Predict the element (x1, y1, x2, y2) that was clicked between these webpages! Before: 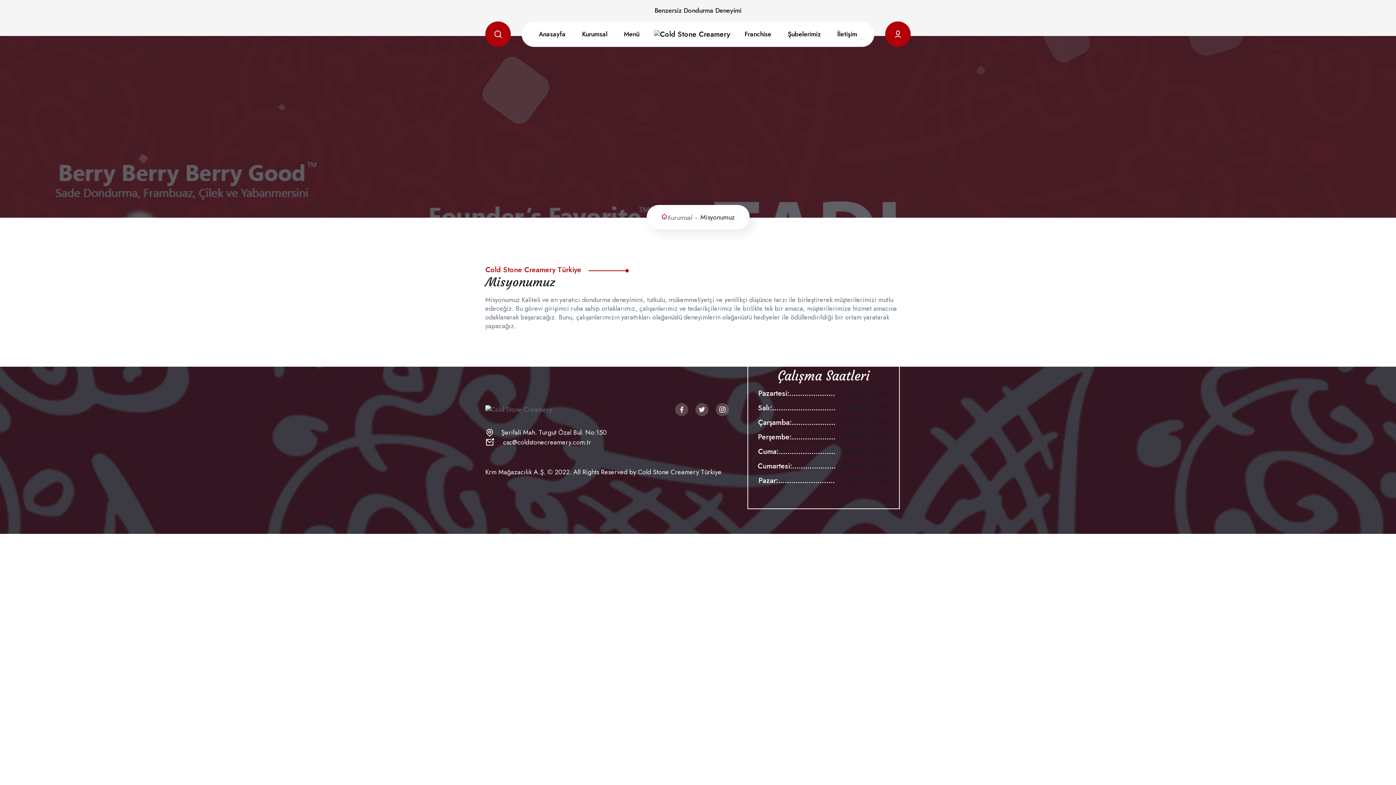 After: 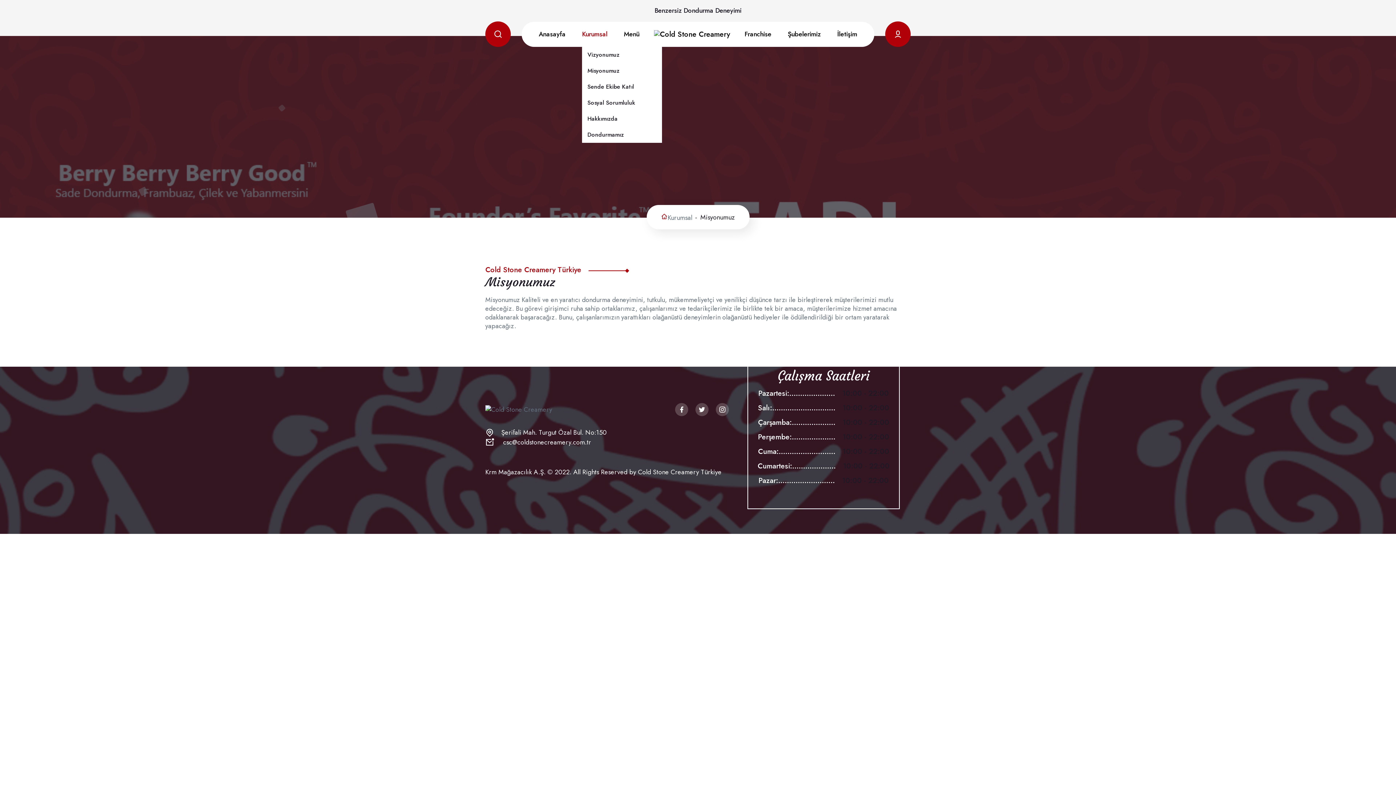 Action: label: Kurumsal bbox: (582, 21, 607, 46)